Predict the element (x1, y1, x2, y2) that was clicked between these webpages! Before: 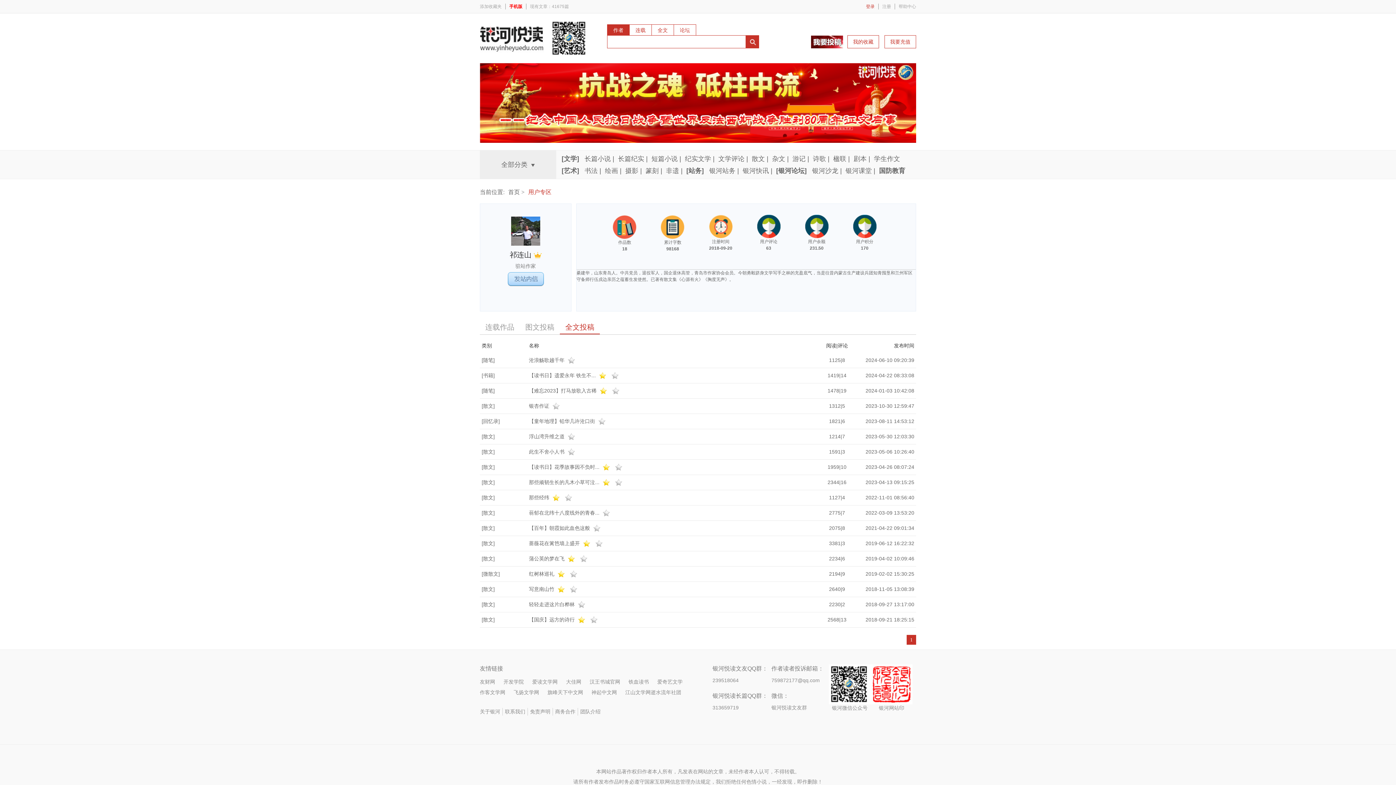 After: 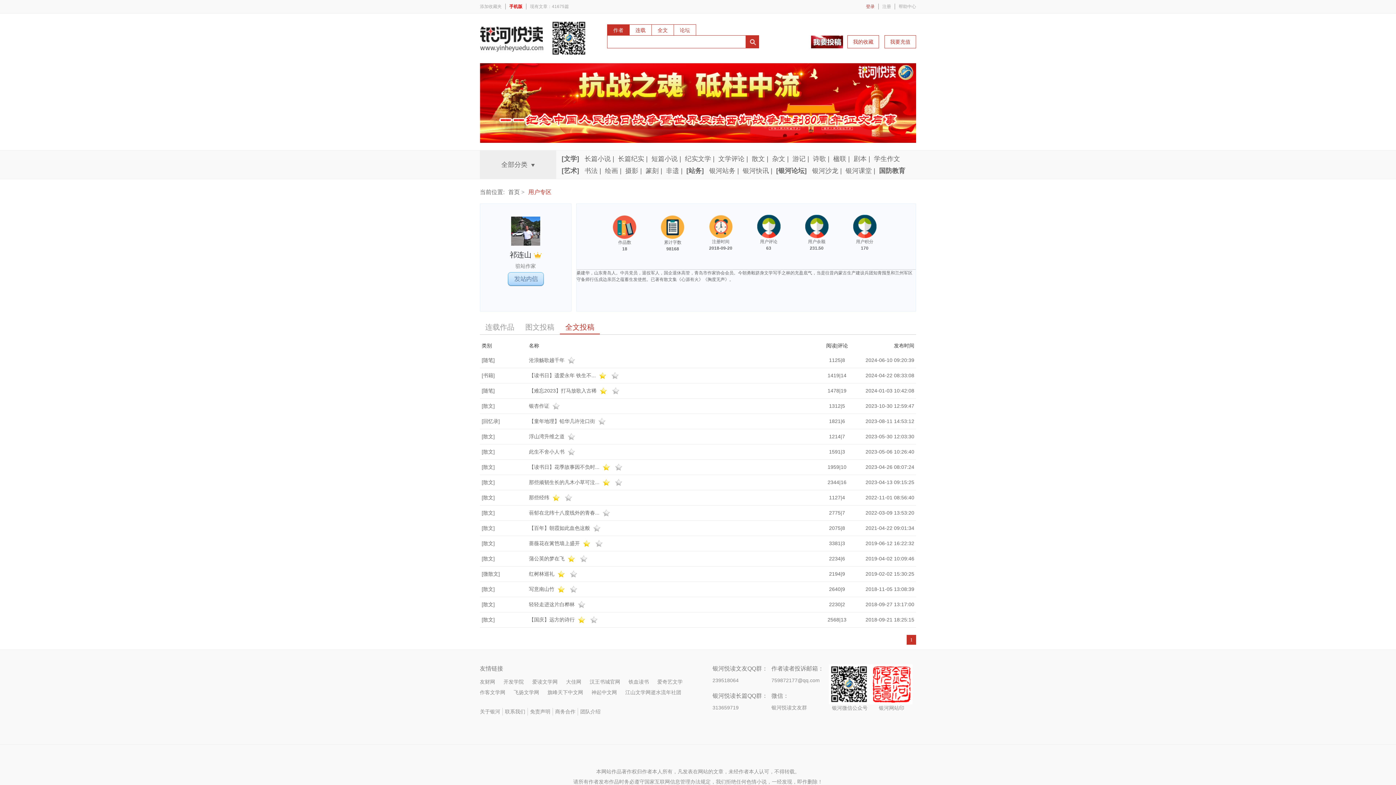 Action: bbox: (906, 635, 916, 645) label: 1